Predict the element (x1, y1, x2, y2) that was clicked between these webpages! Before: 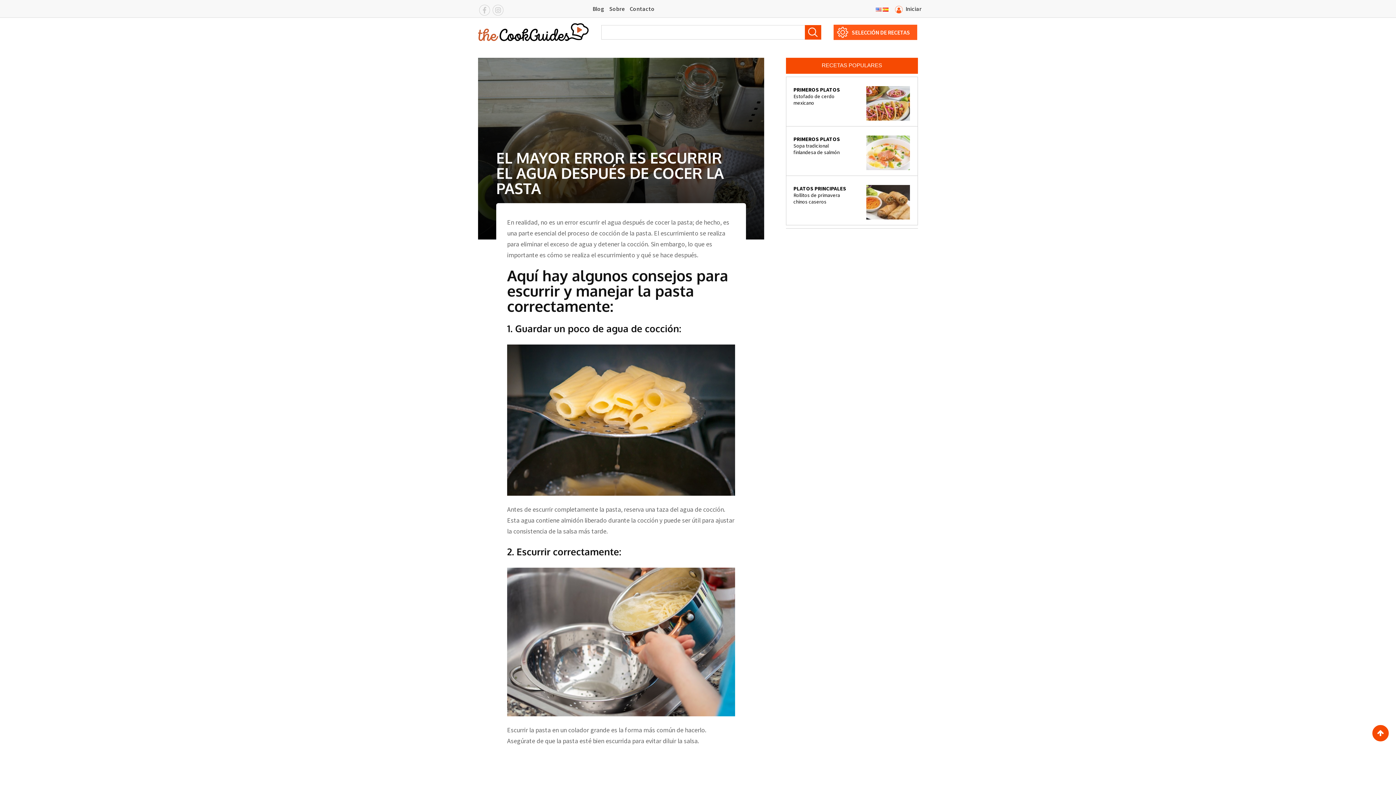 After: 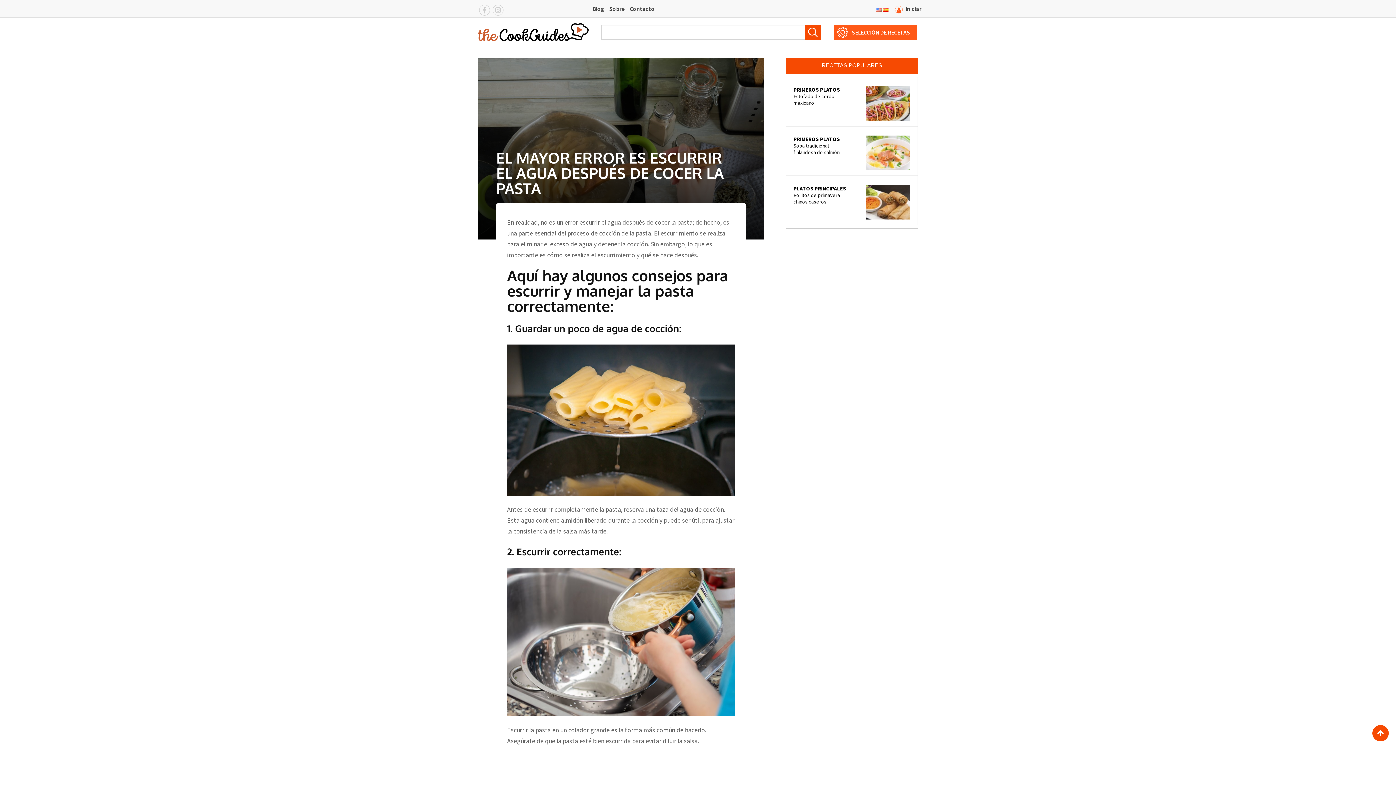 Action: bbox: (786, 176, 917, 225) label: PLATOS PRINCIPALES
Rollitos de primavera chinos caseros